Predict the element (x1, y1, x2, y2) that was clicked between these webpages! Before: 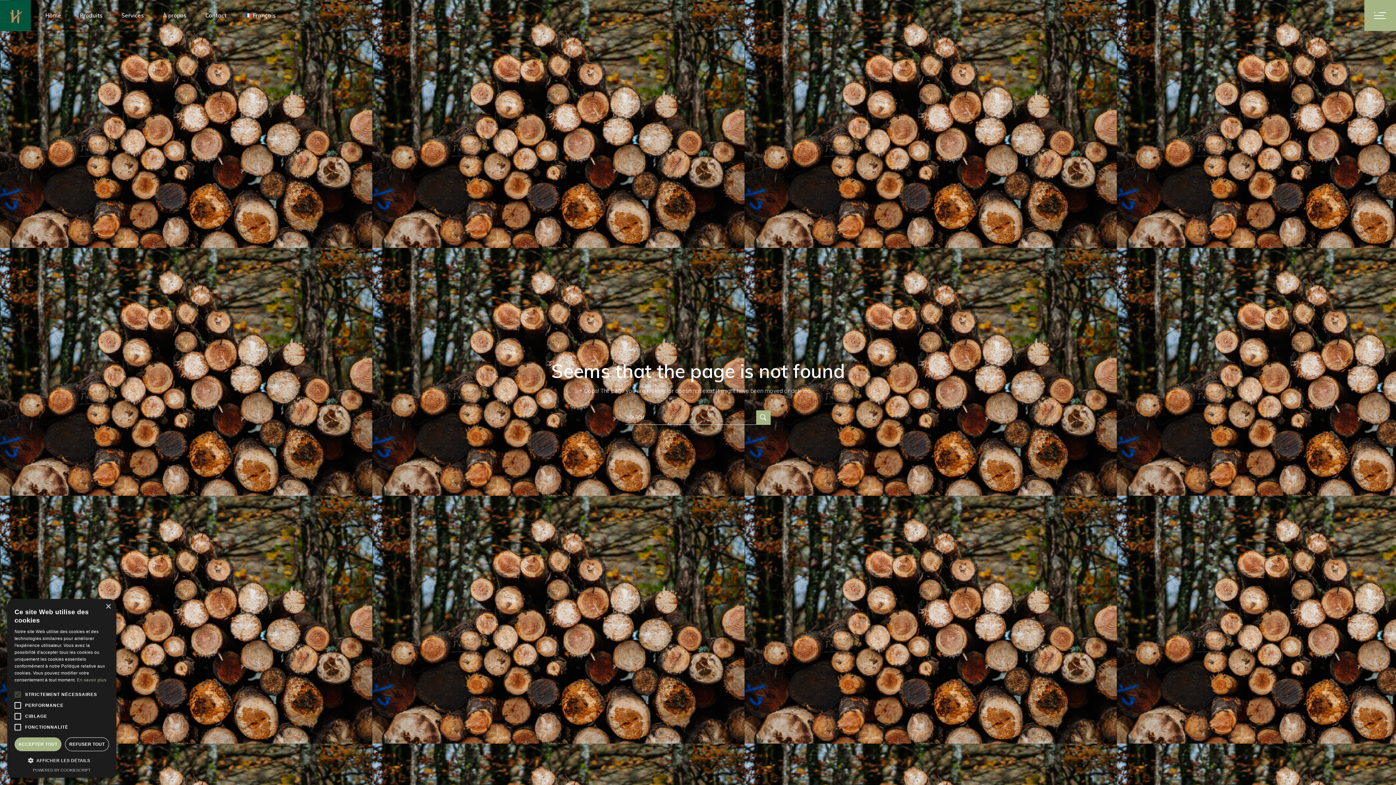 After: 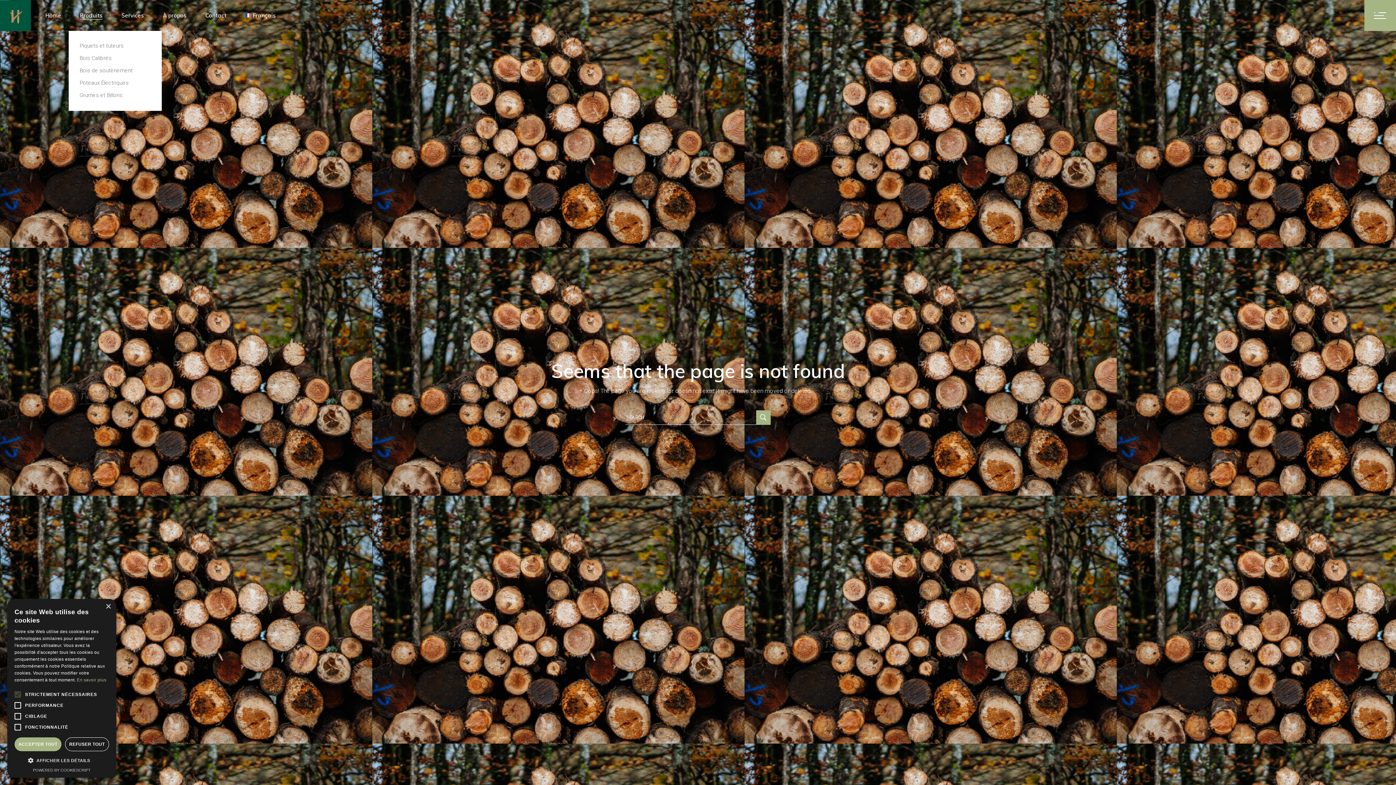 Action: label: Produits bbox: (80, 0, 102, 30)